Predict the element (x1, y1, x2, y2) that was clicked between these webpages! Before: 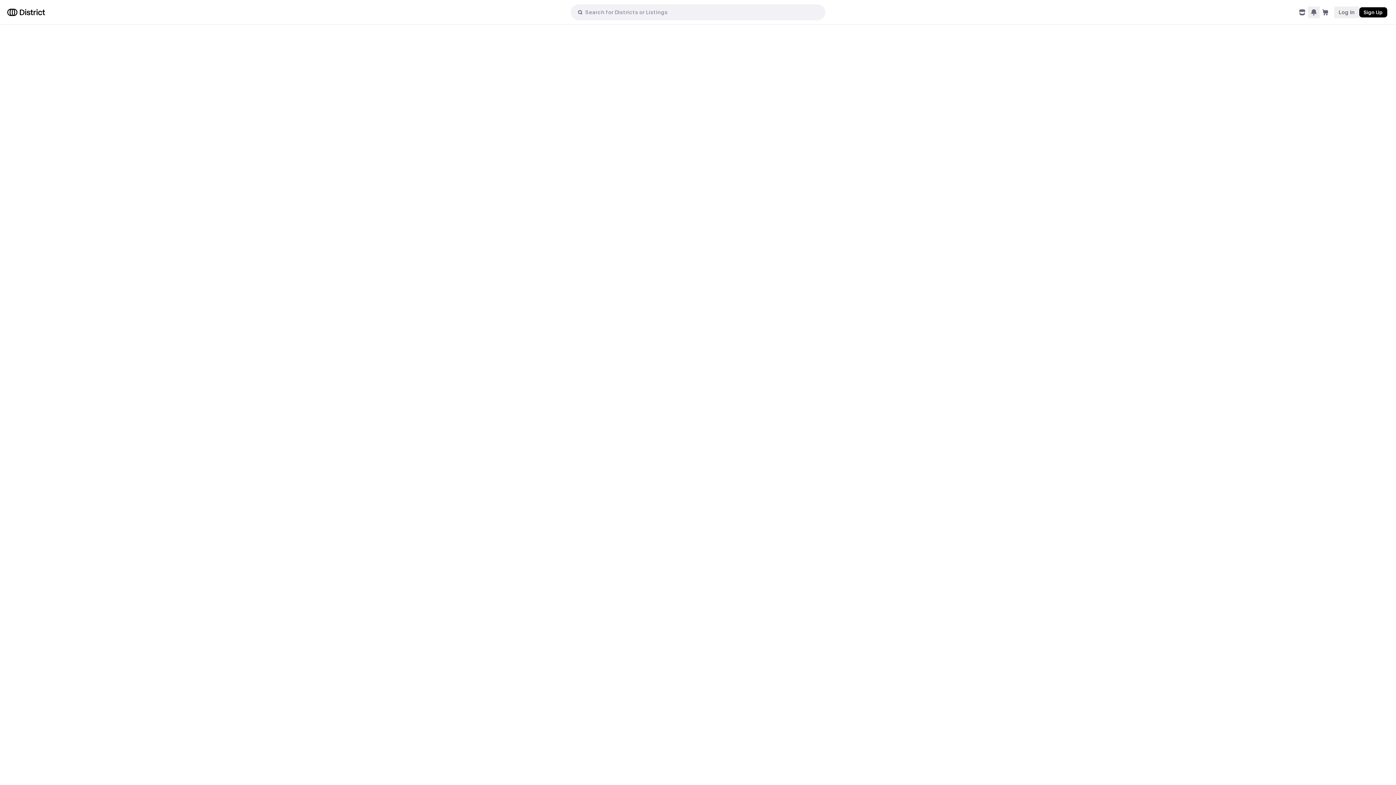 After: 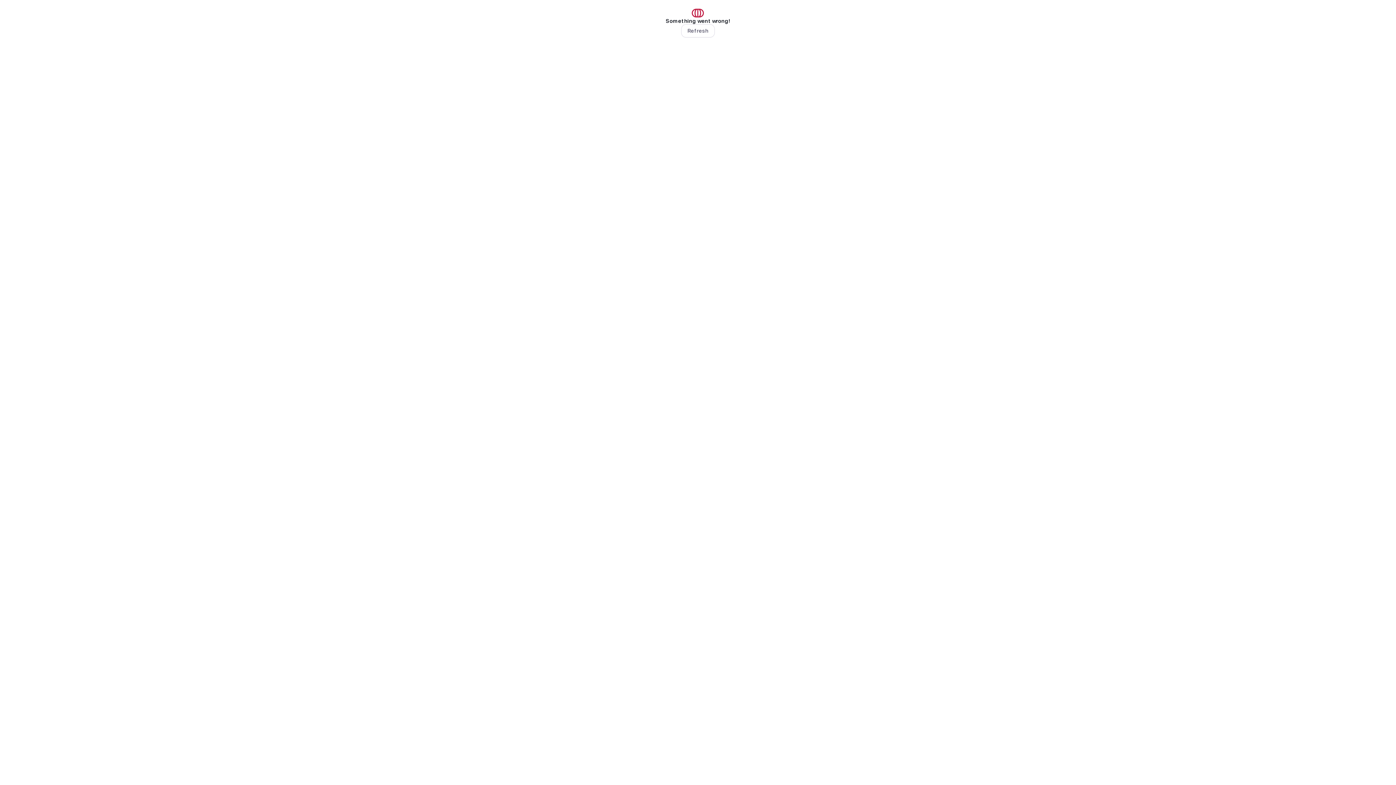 Action: bbox: (0, 8, 349, 15)